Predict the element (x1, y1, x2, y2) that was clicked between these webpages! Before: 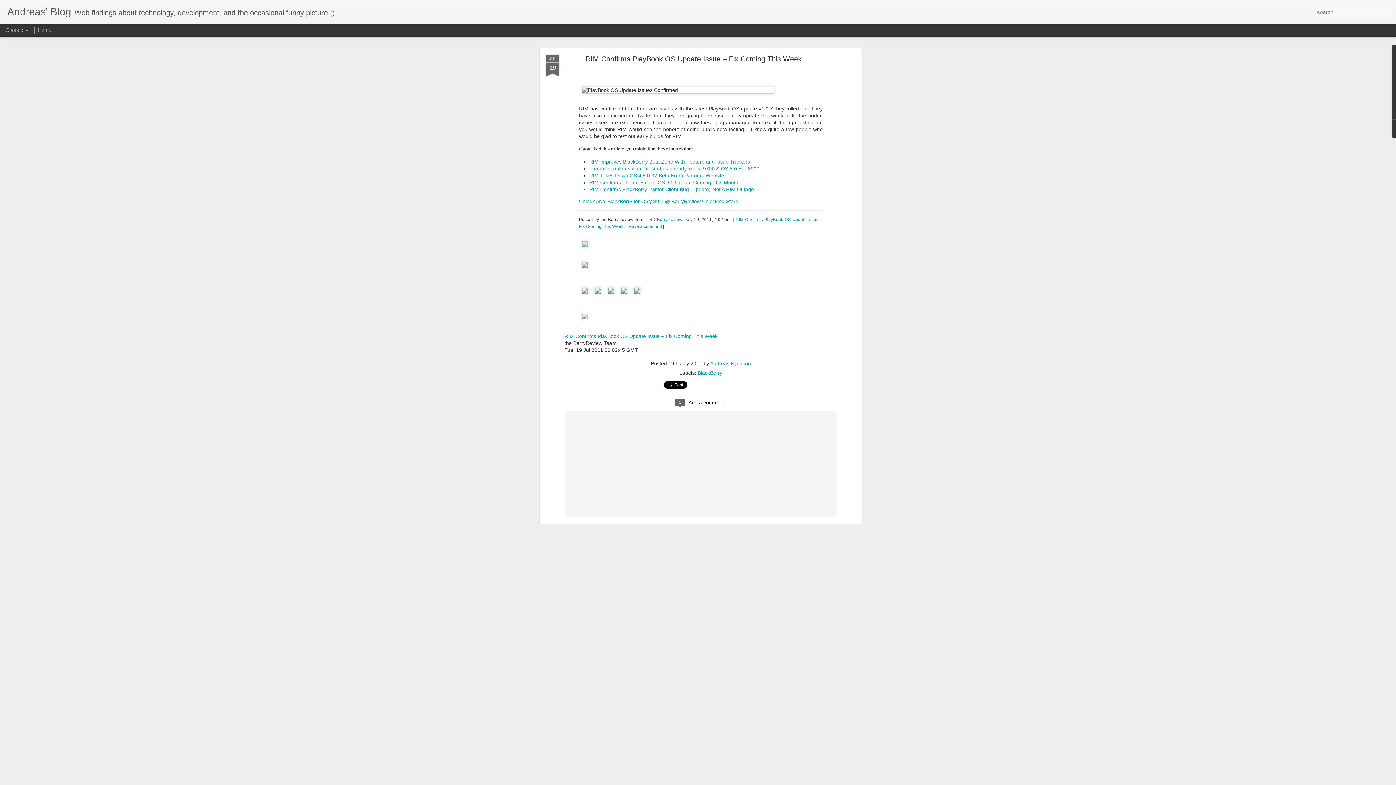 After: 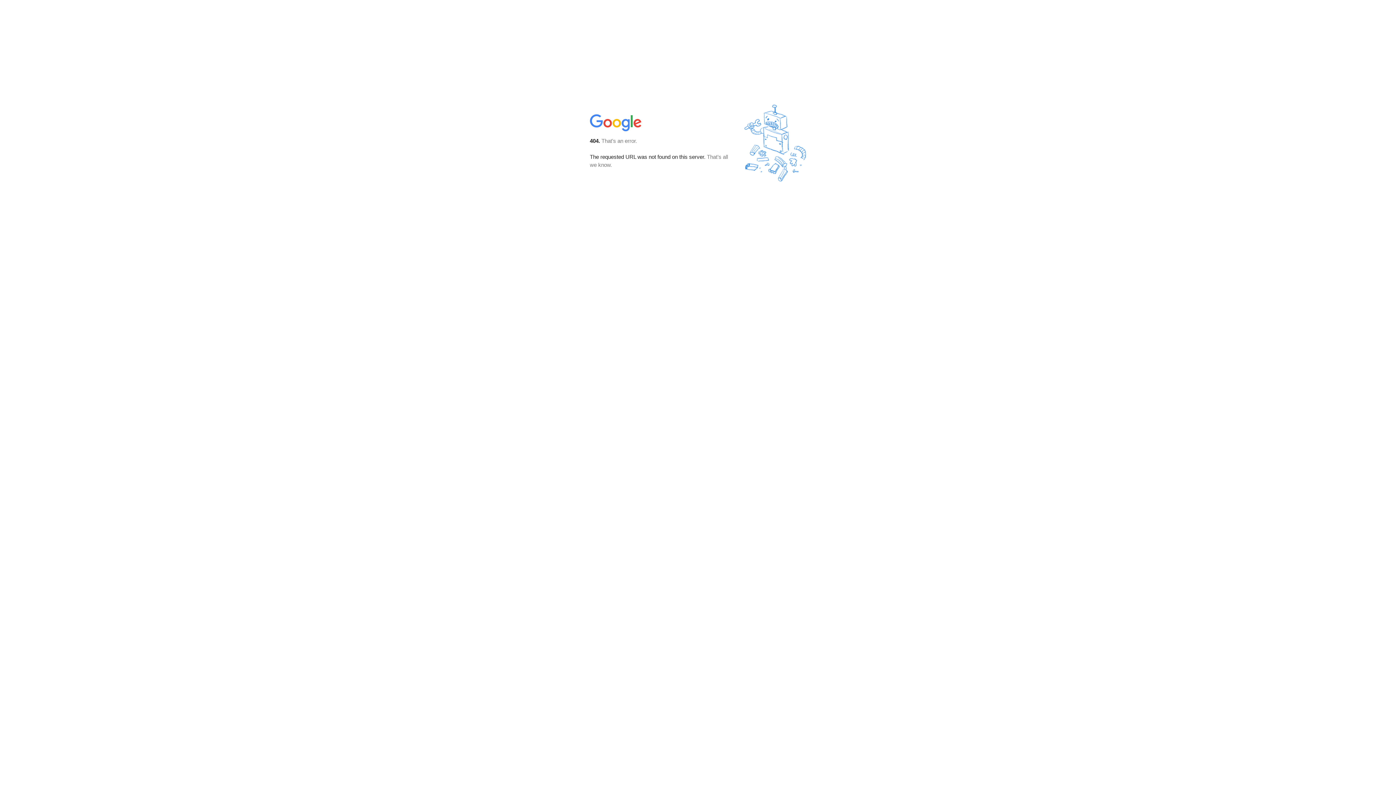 Action: bbox: (579, 295, 590, 301)